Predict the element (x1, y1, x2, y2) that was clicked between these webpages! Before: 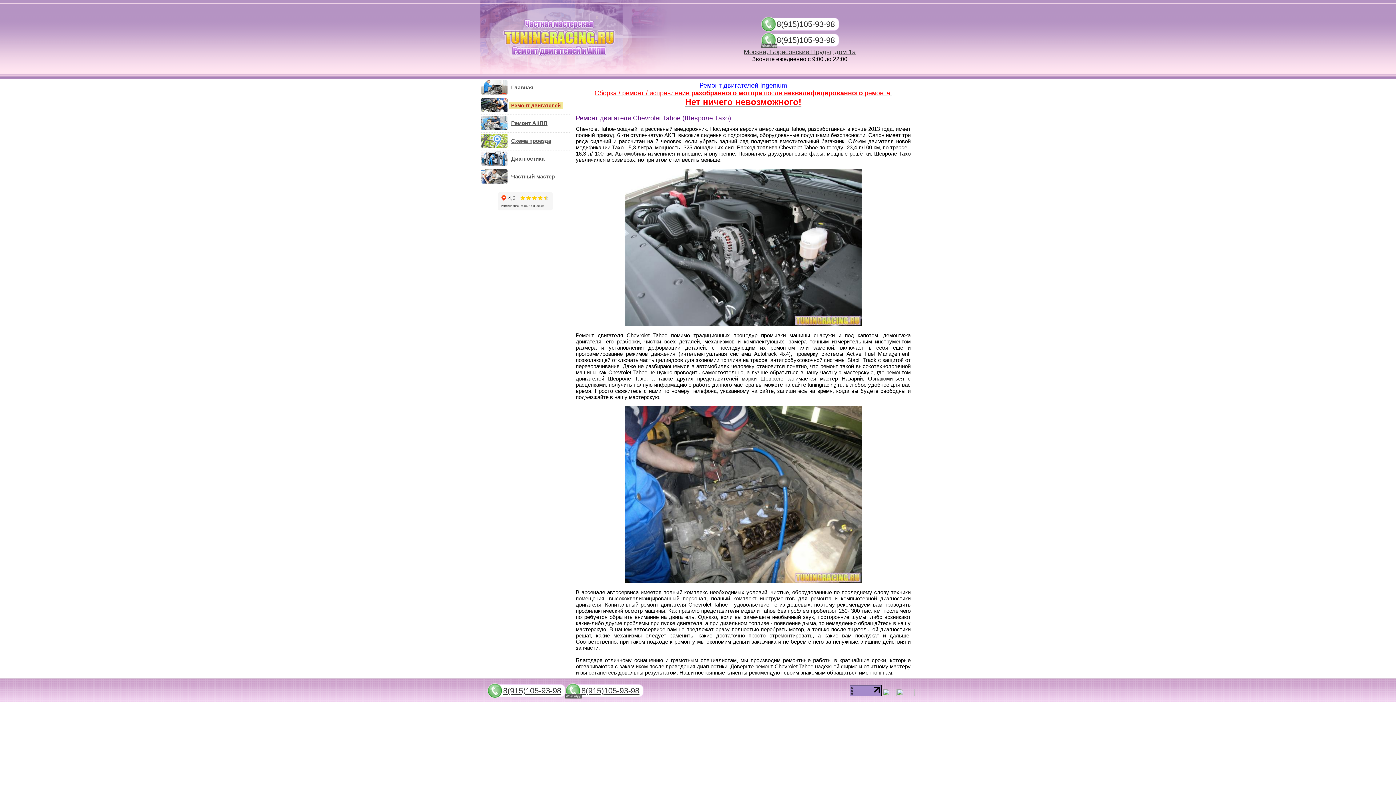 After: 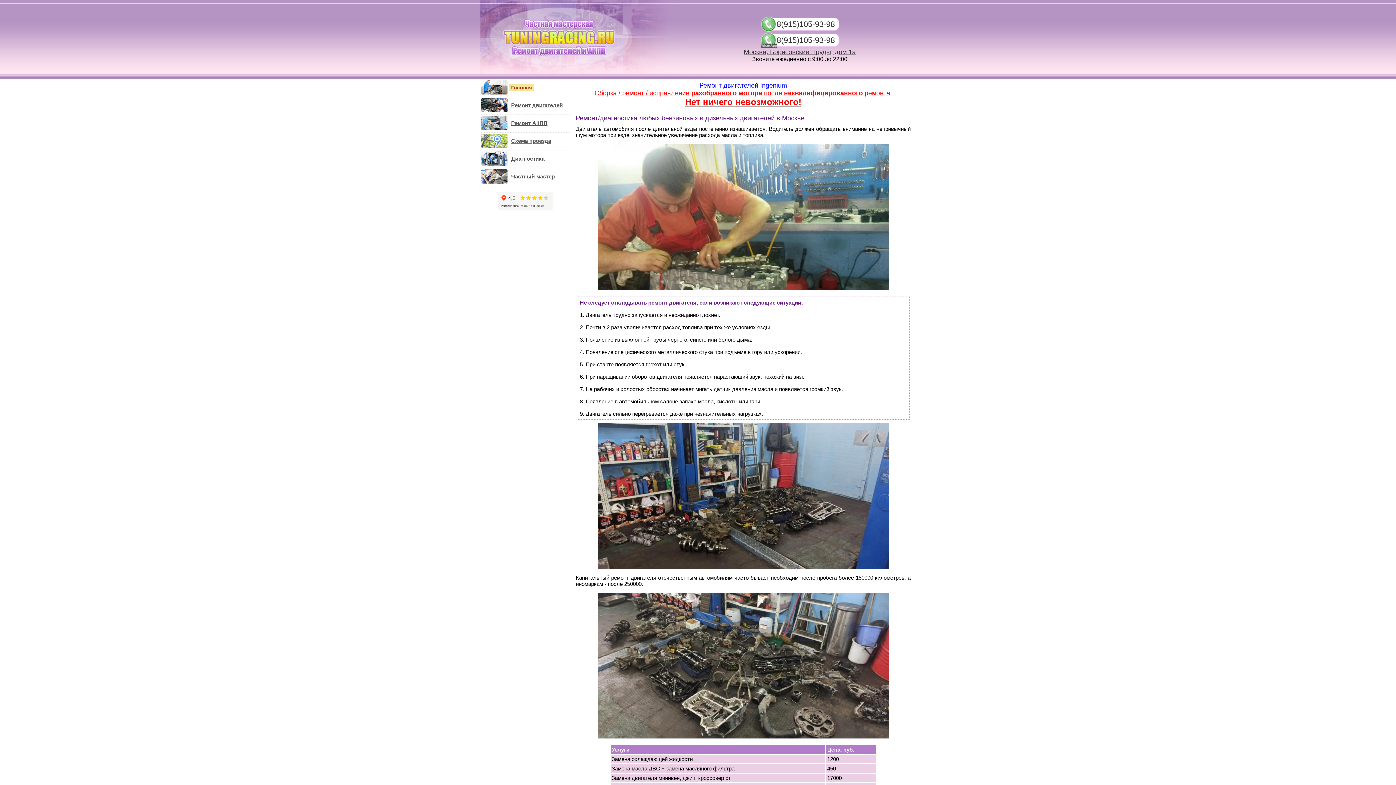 Action: label: Главная bbox: (481, 84, 535, 90)